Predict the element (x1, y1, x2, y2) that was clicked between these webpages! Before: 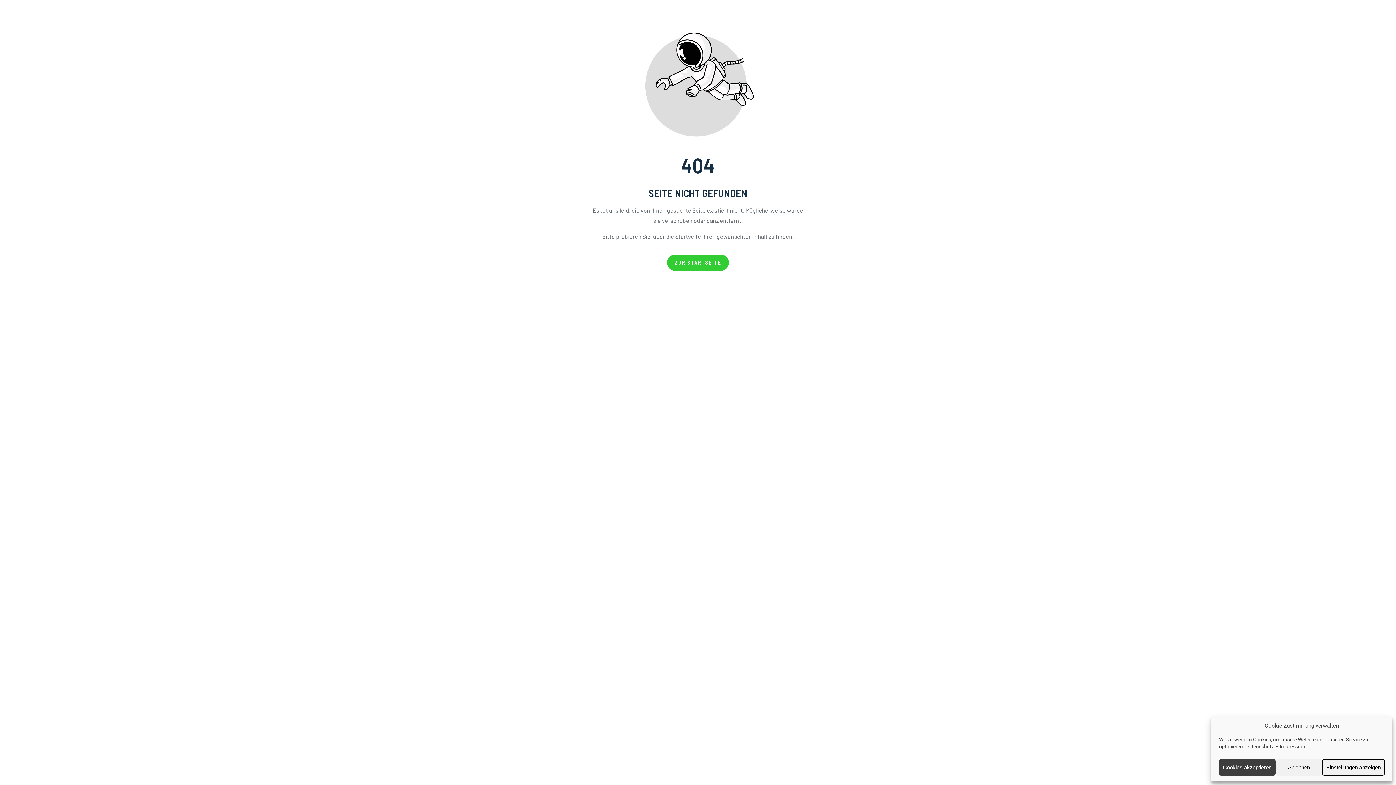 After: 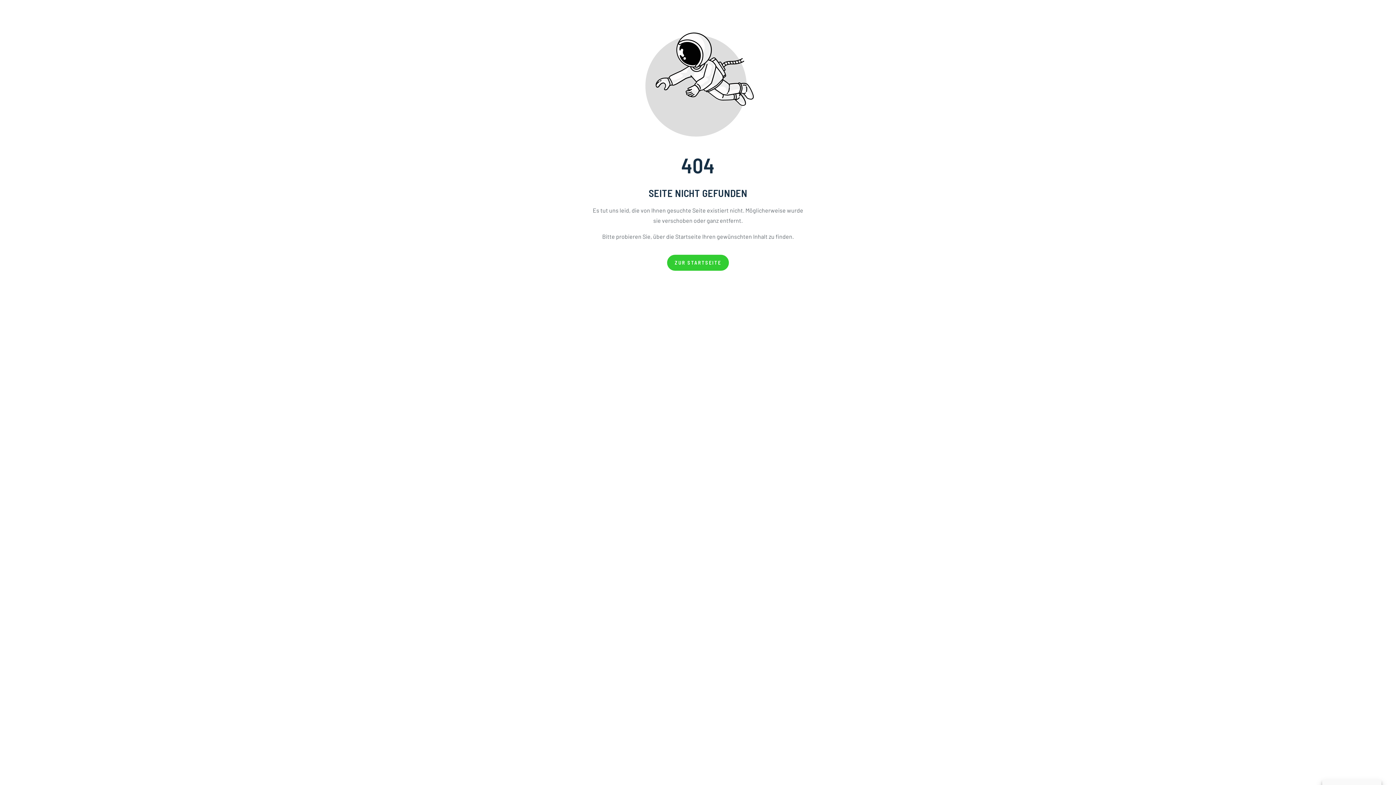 Action: bbox: (1219, 759, 1276, 776) label: Cookies akzeptieren